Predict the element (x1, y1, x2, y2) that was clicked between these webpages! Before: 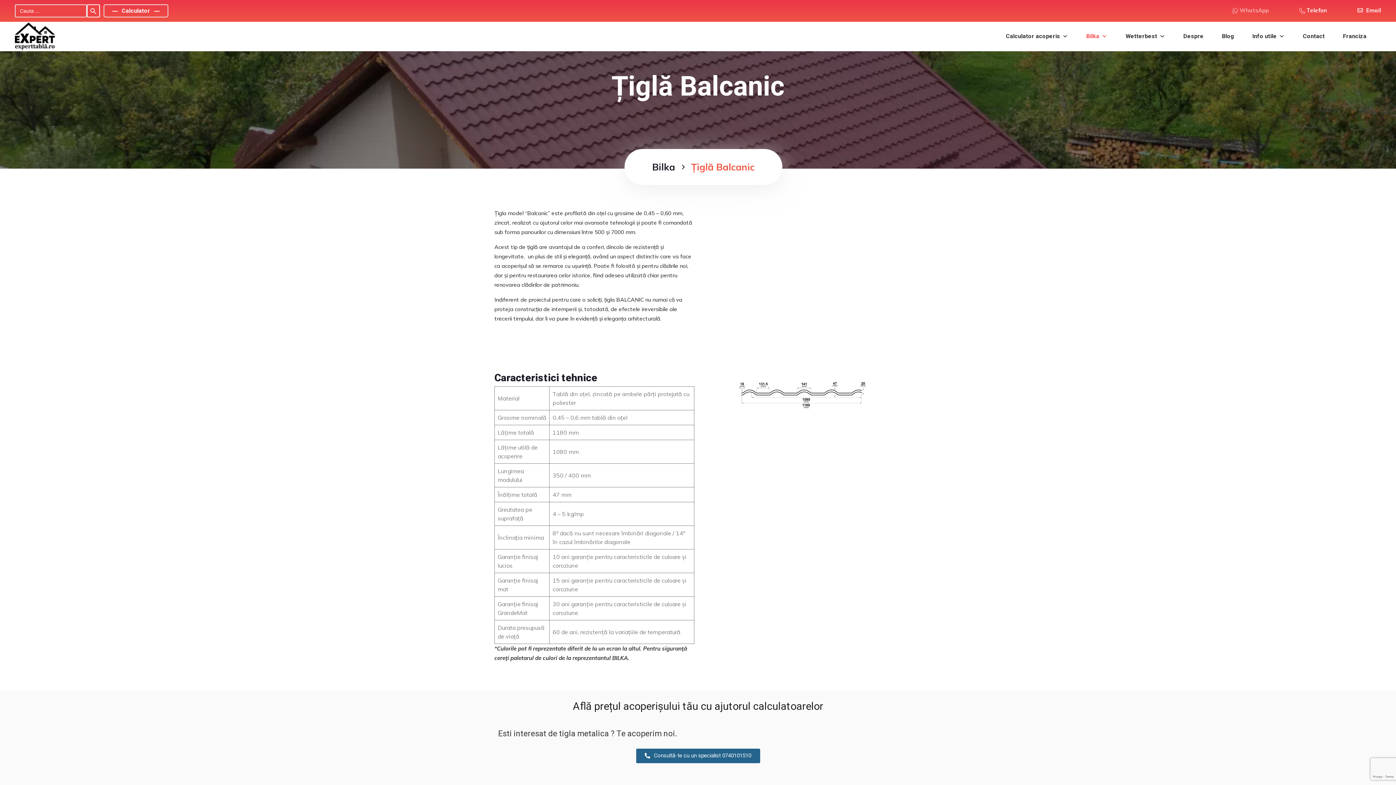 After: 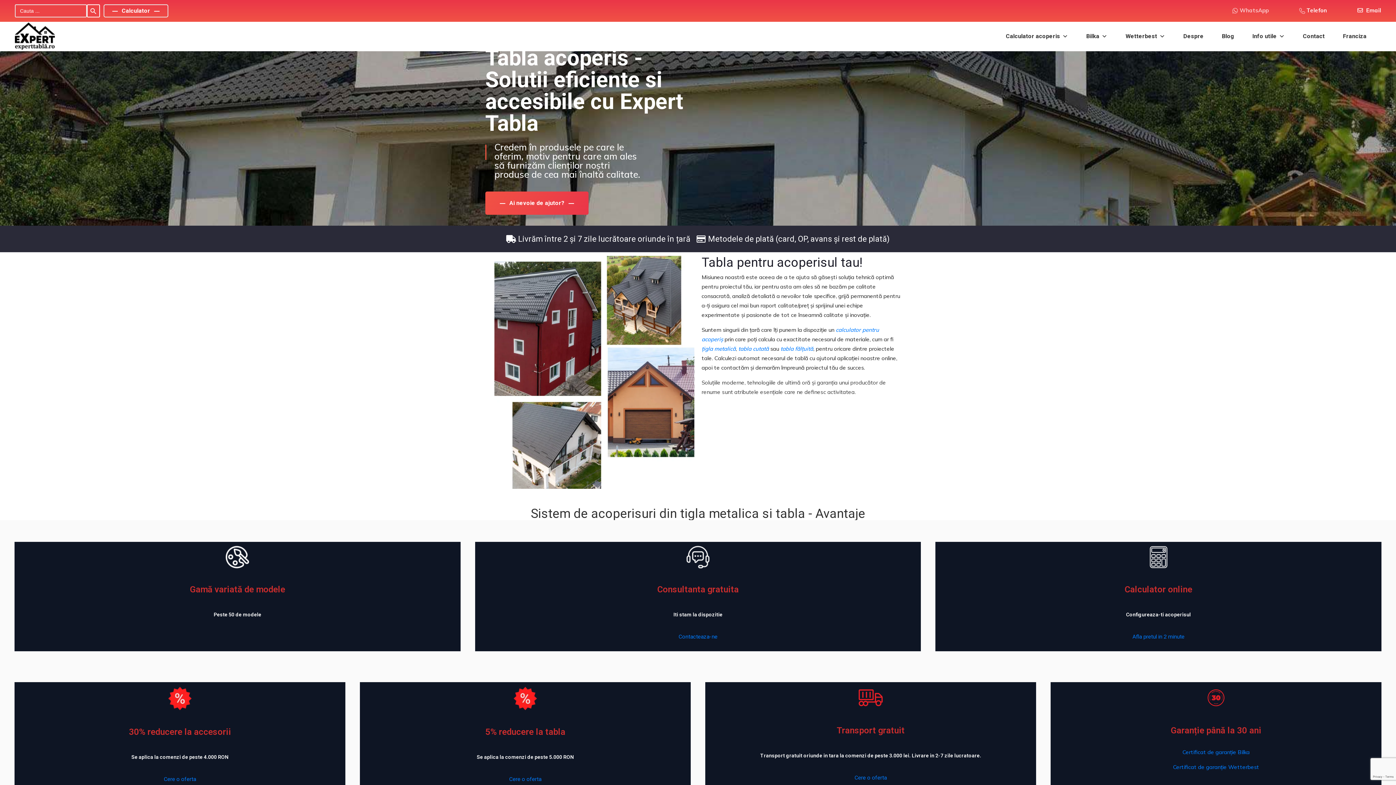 Action: bbox: (652, 161, 675, 173) label: Bilka